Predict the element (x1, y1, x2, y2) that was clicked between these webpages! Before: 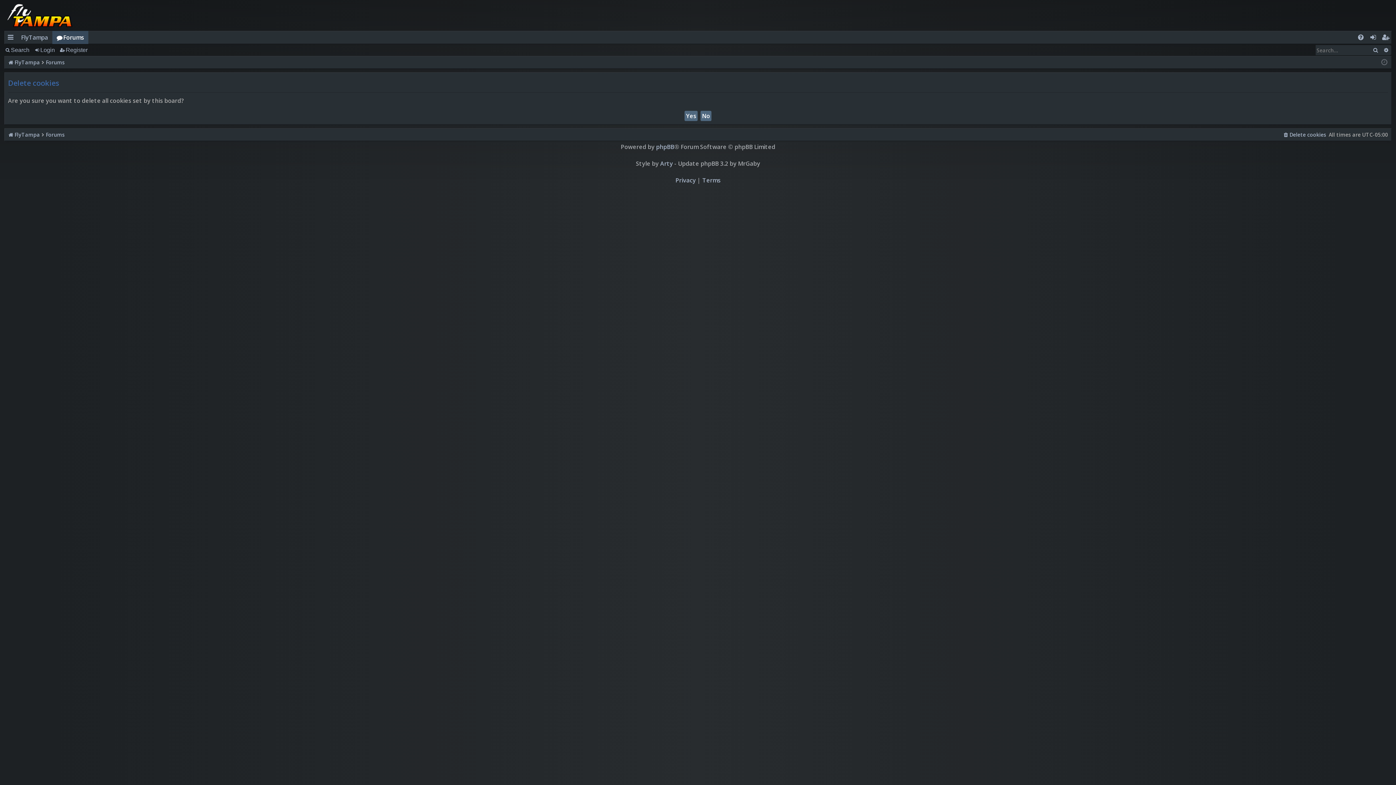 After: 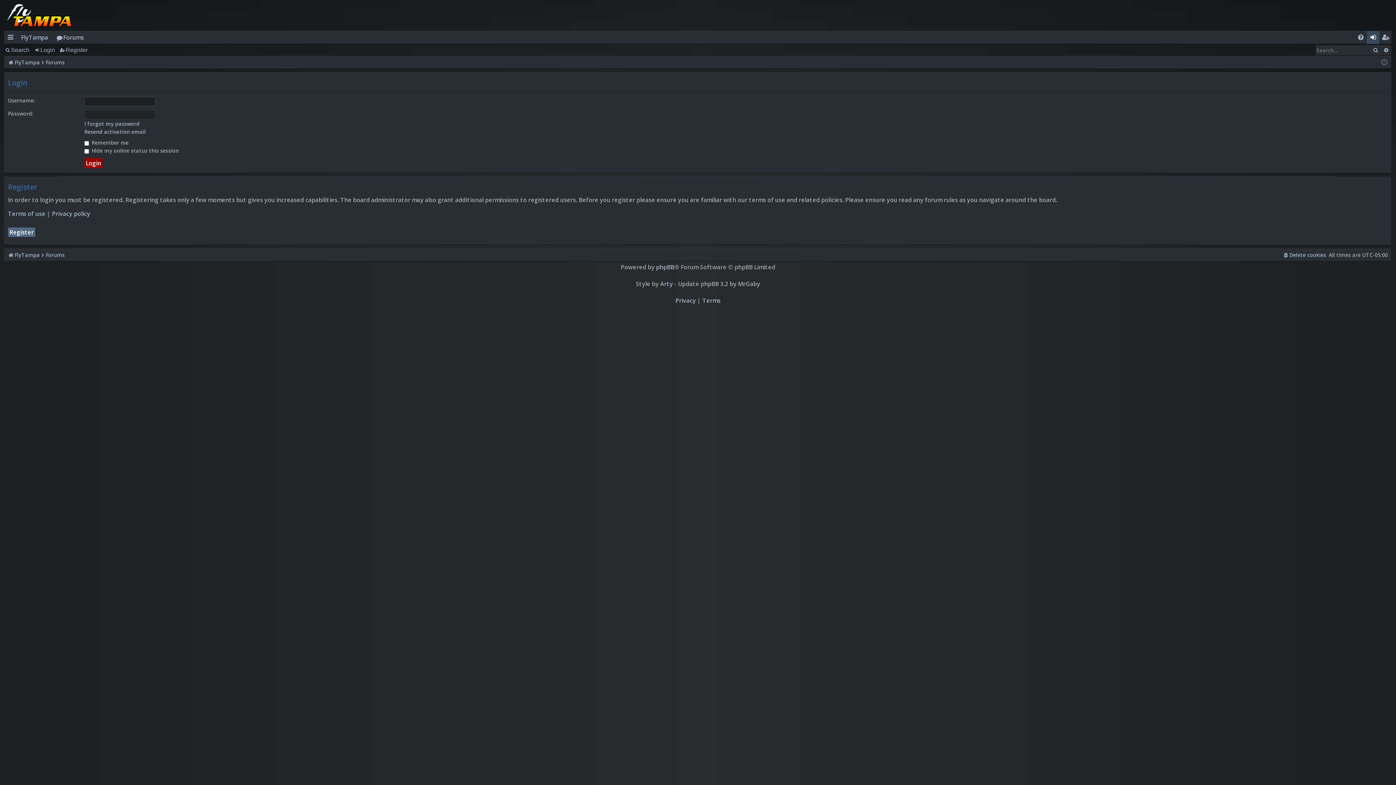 Action: label: Login bbox: (1367, 30, 1379, 44)